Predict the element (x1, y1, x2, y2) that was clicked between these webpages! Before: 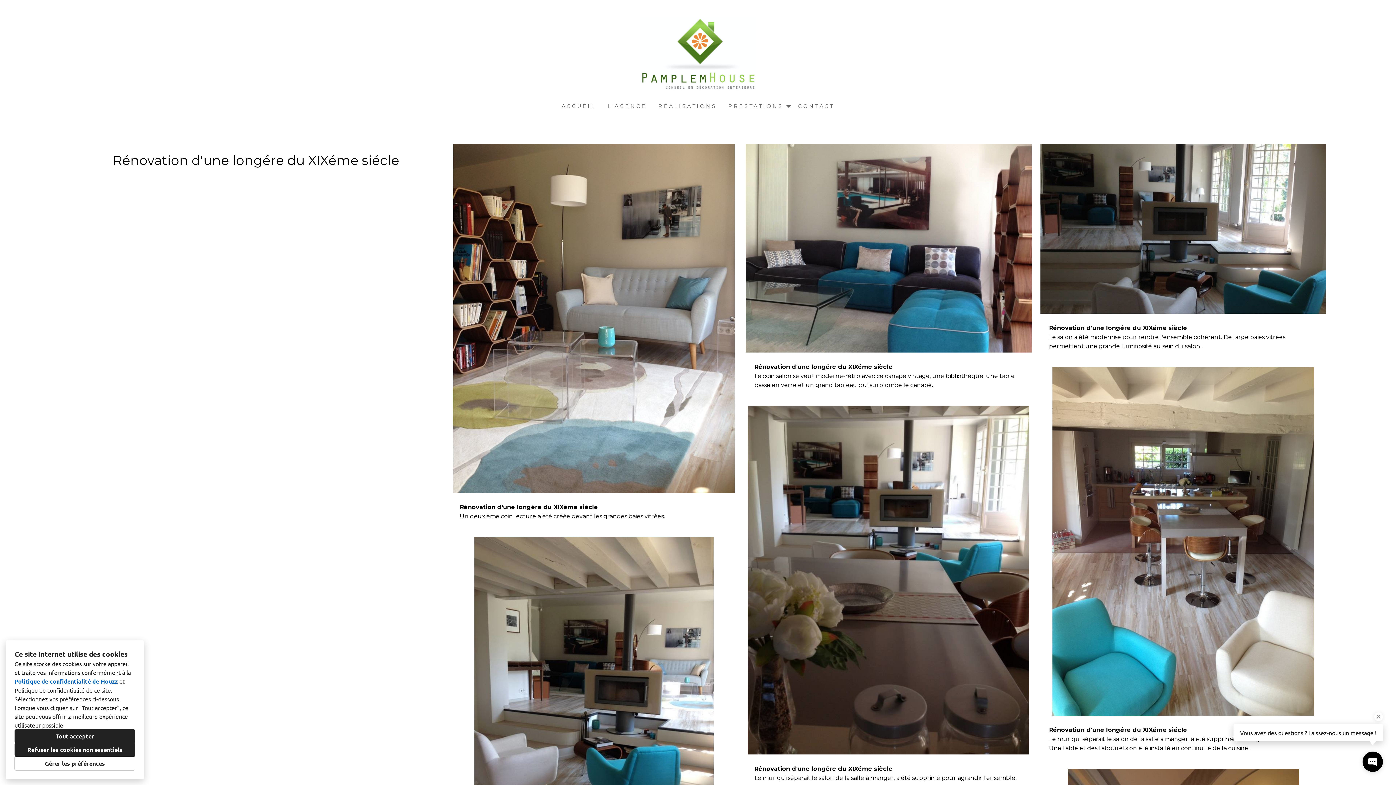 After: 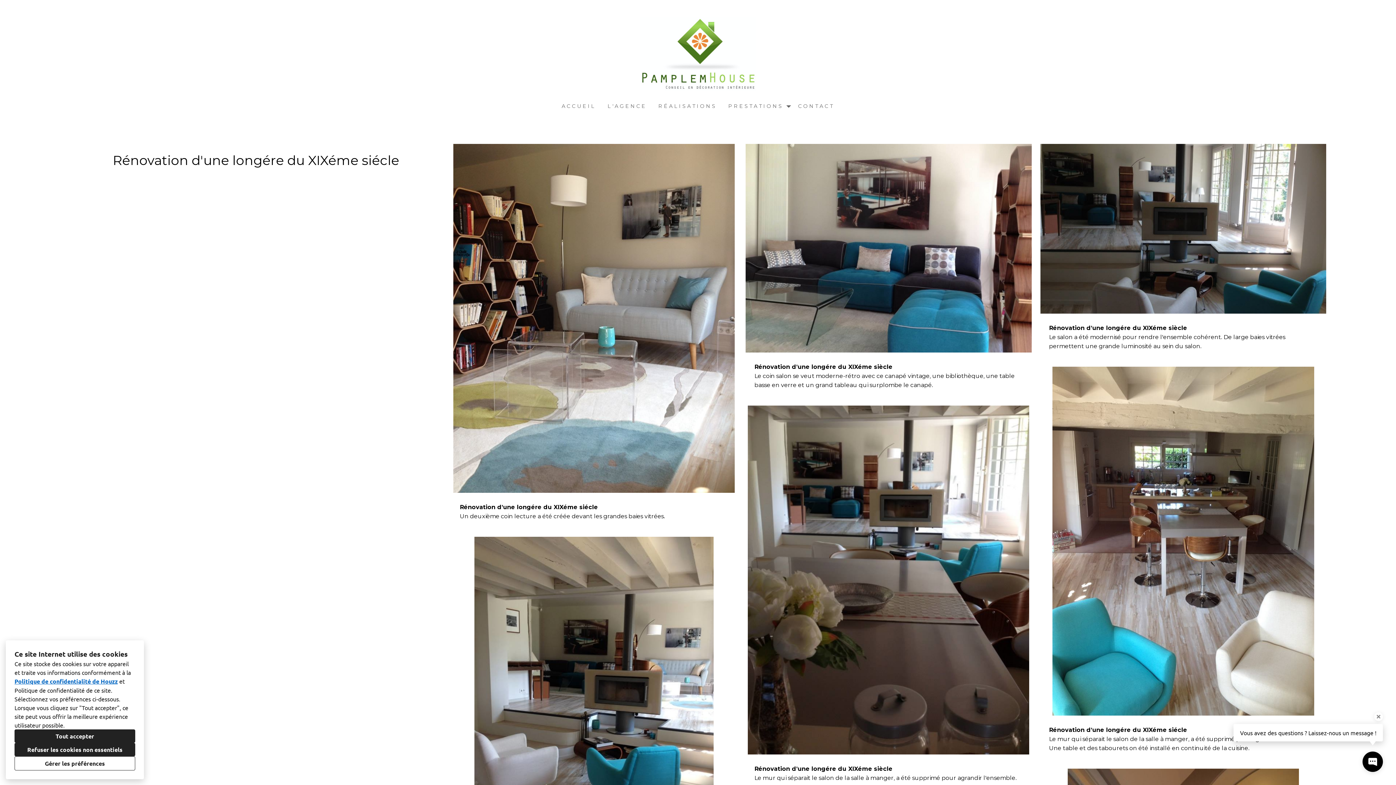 Action: label: Politique de confidentialité de Houzz bbox: (14, 677, 117, 685)